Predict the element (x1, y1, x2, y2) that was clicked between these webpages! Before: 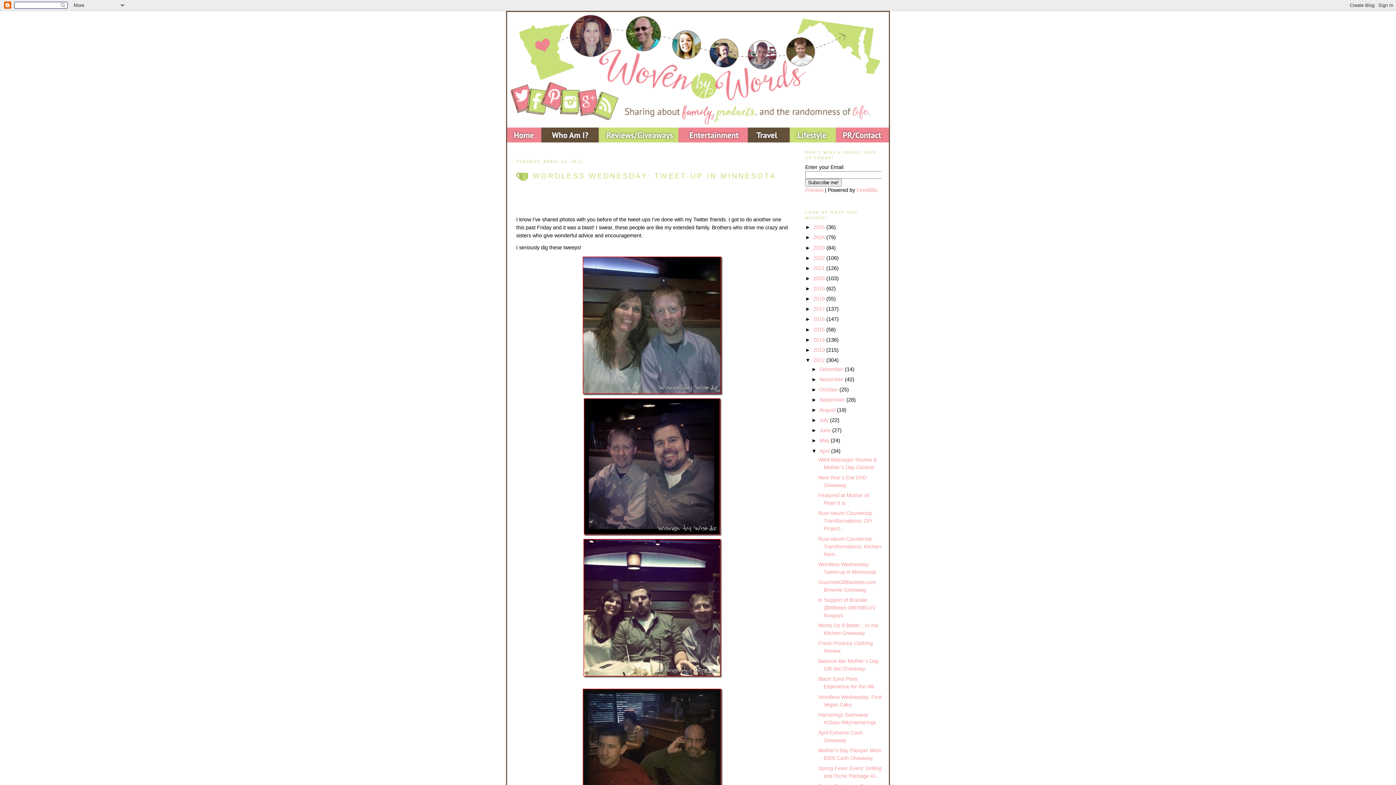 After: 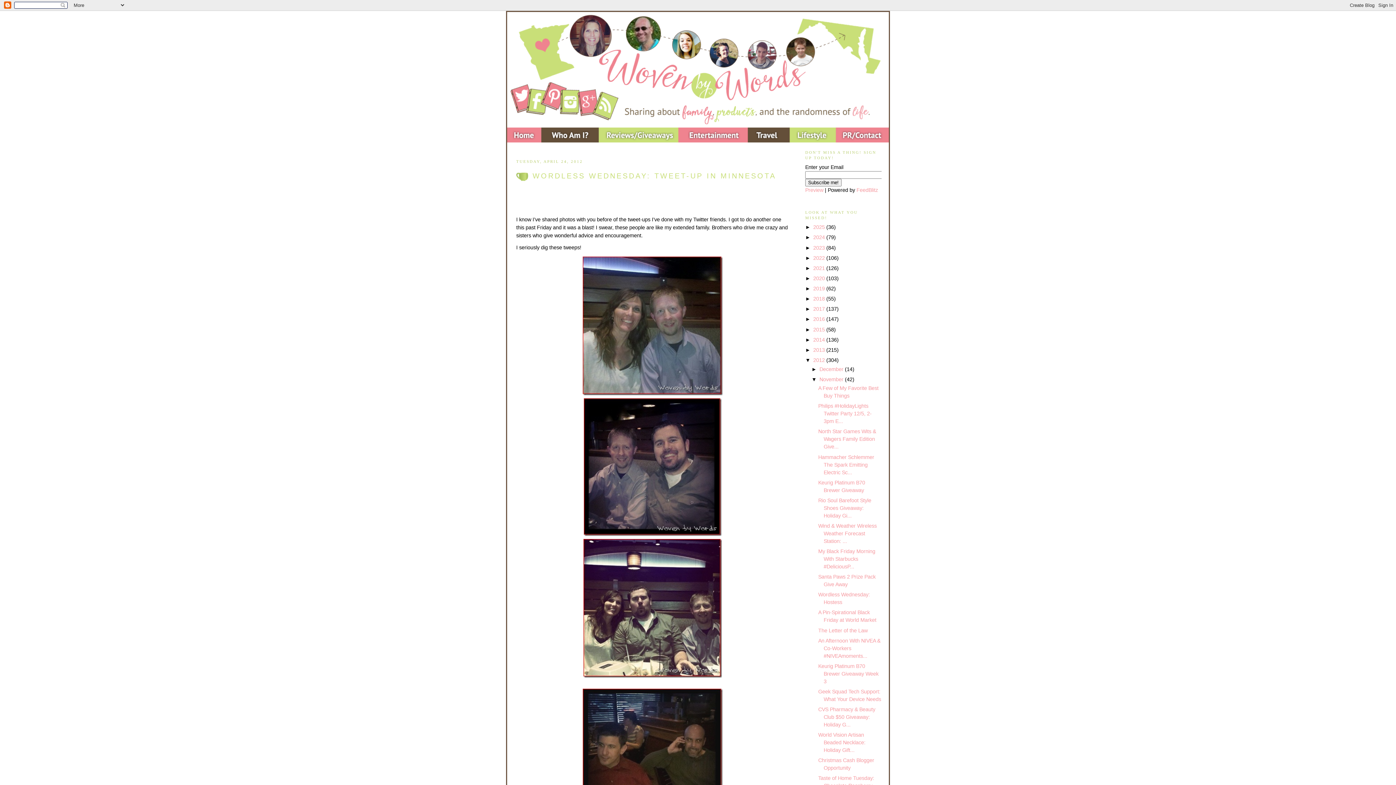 Action: label: ►   bbox: (811, 376, 819, 382)